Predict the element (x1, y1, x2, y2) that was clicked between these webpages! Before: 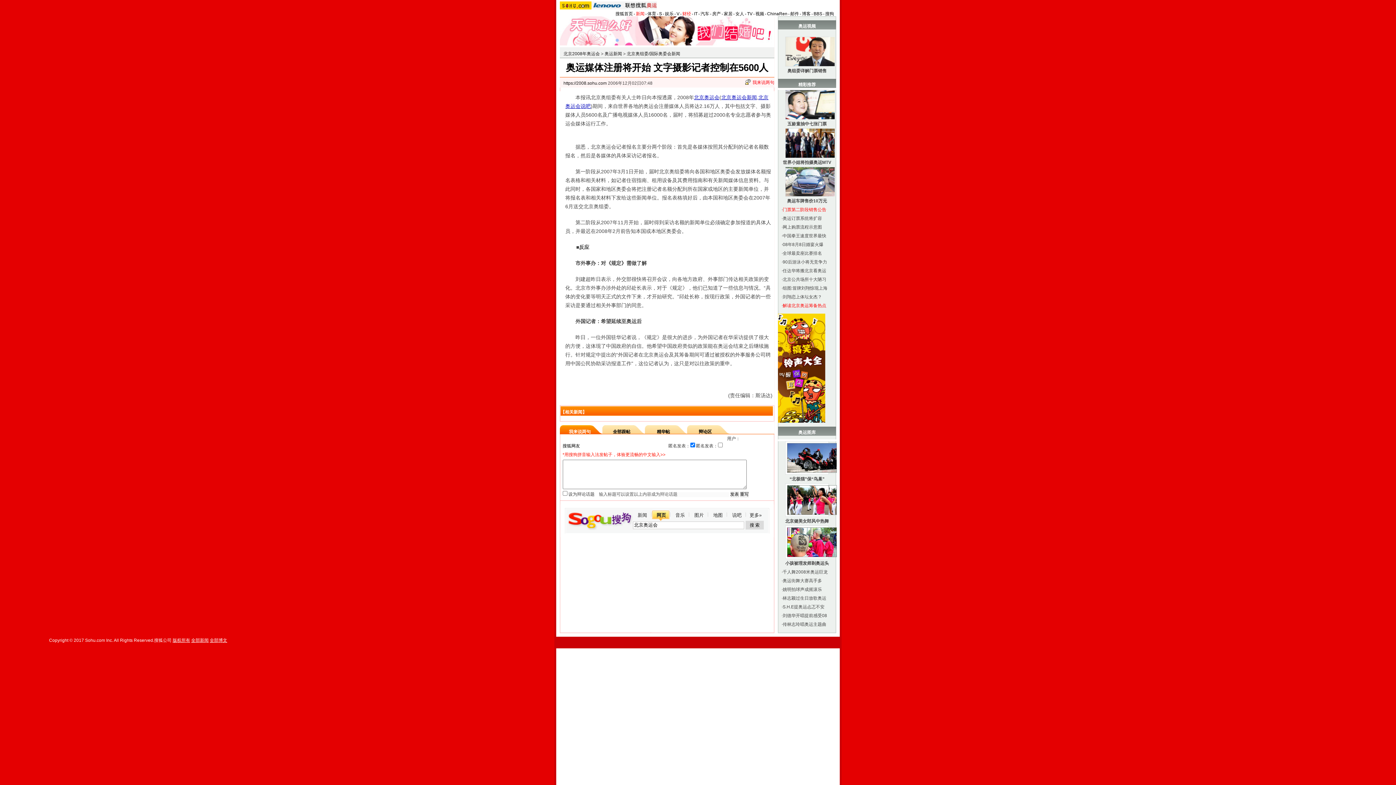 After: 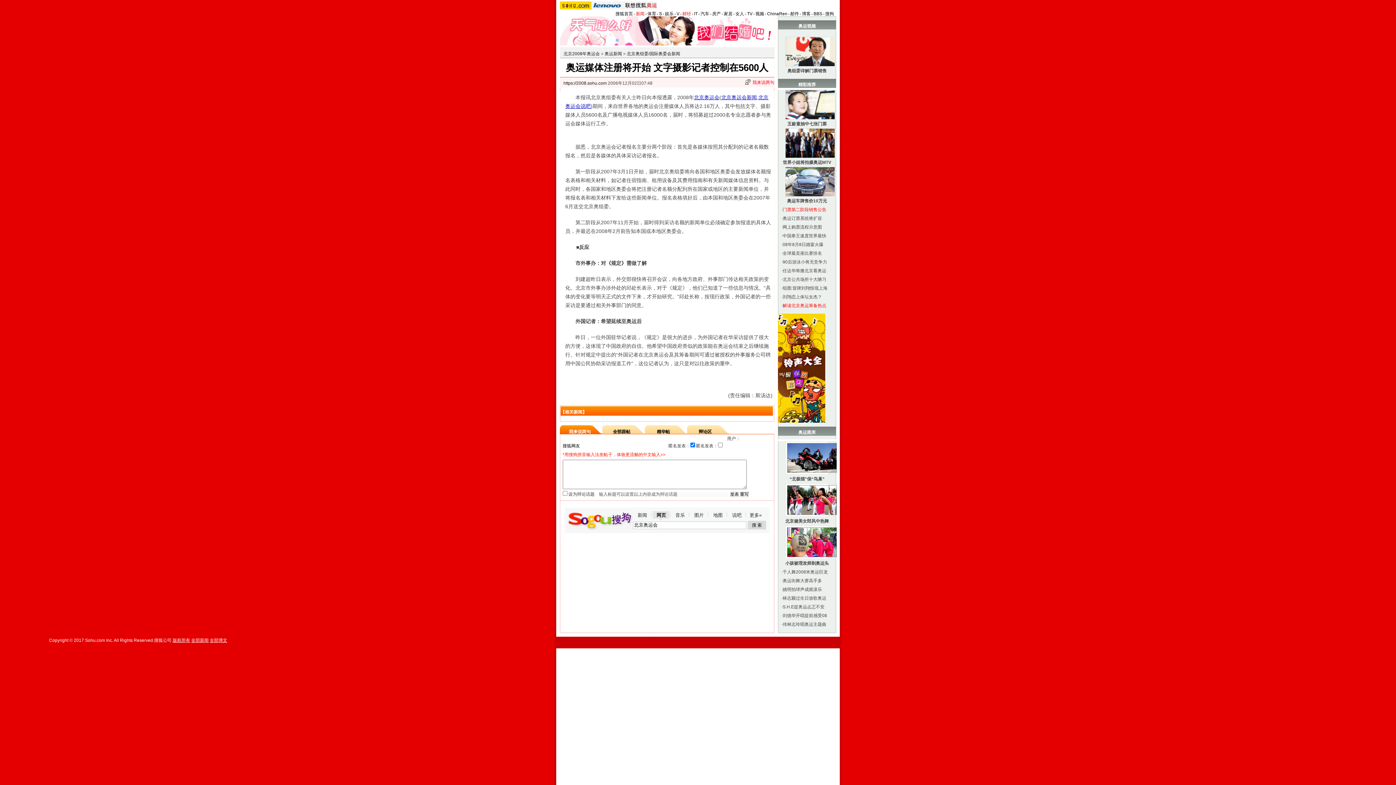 Action: label: 网页 bbox: (652, 510, 670, 521)